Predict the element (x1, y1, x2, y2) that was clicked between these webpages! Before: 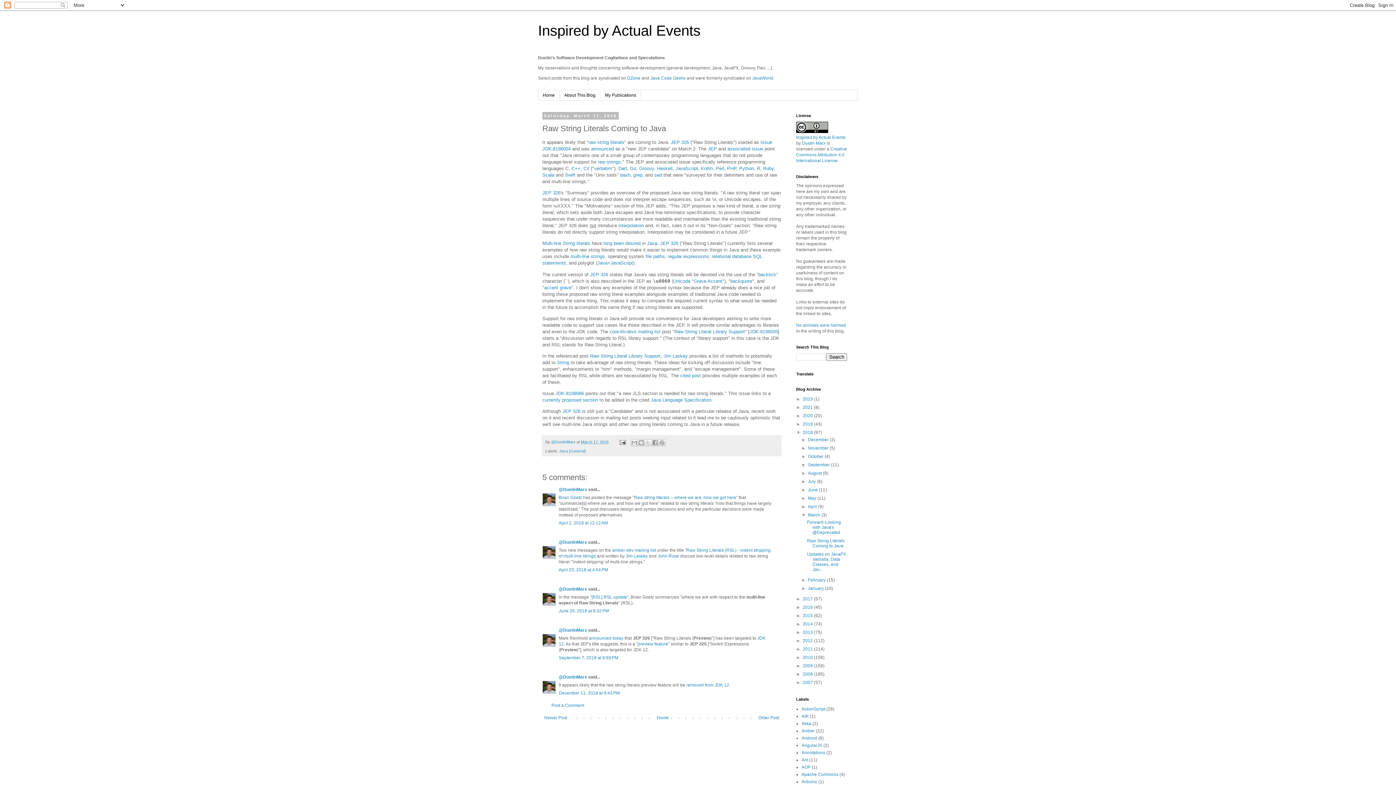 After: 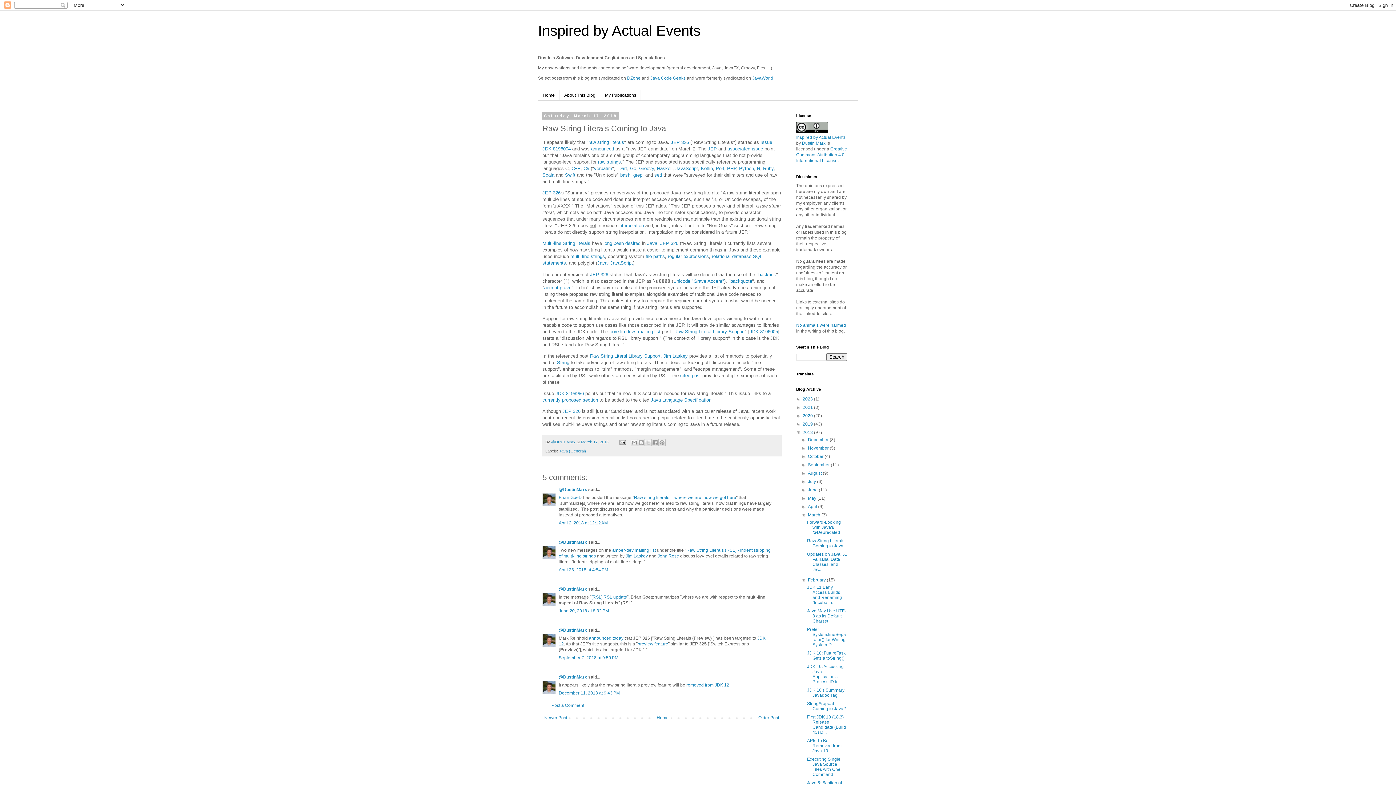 Action: bbox: (801, 577, 808, 583) label: ►  